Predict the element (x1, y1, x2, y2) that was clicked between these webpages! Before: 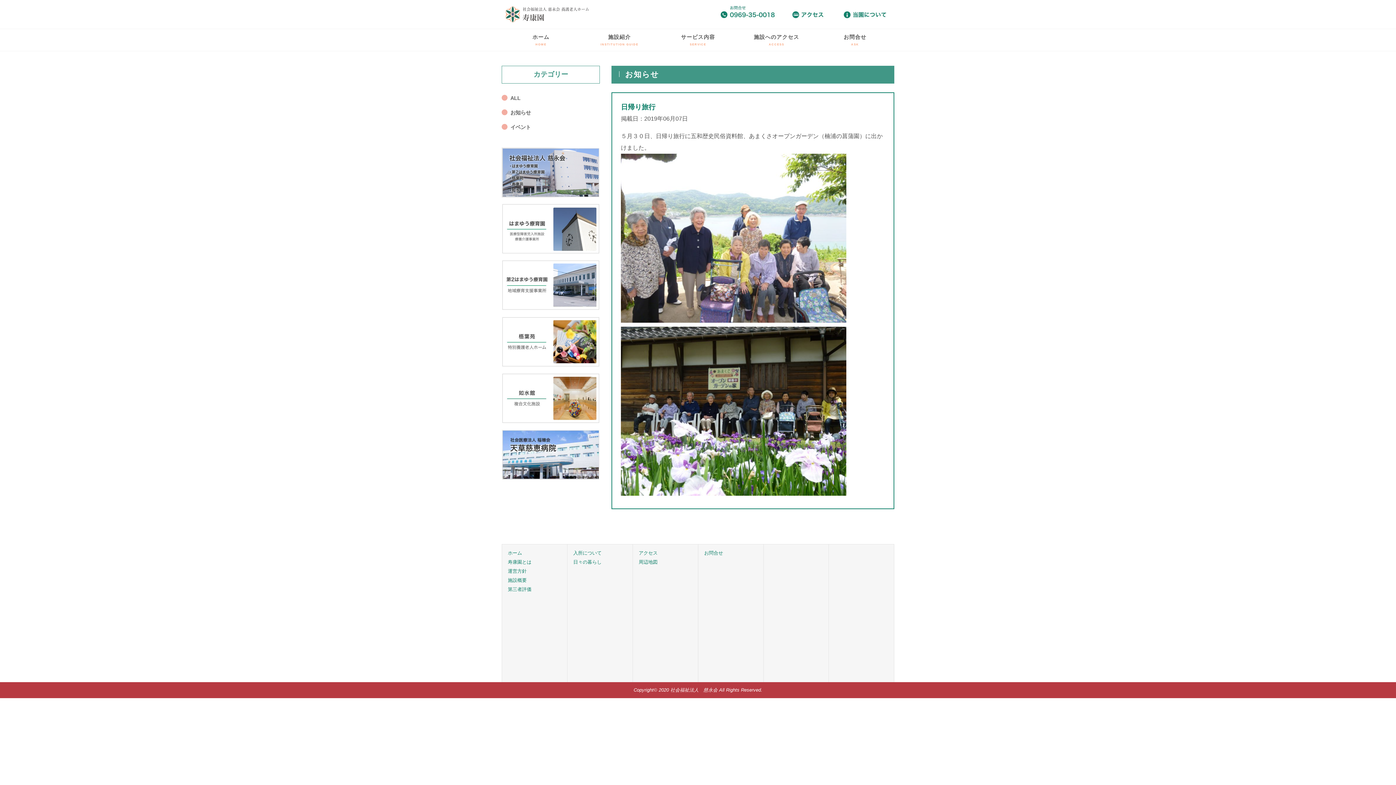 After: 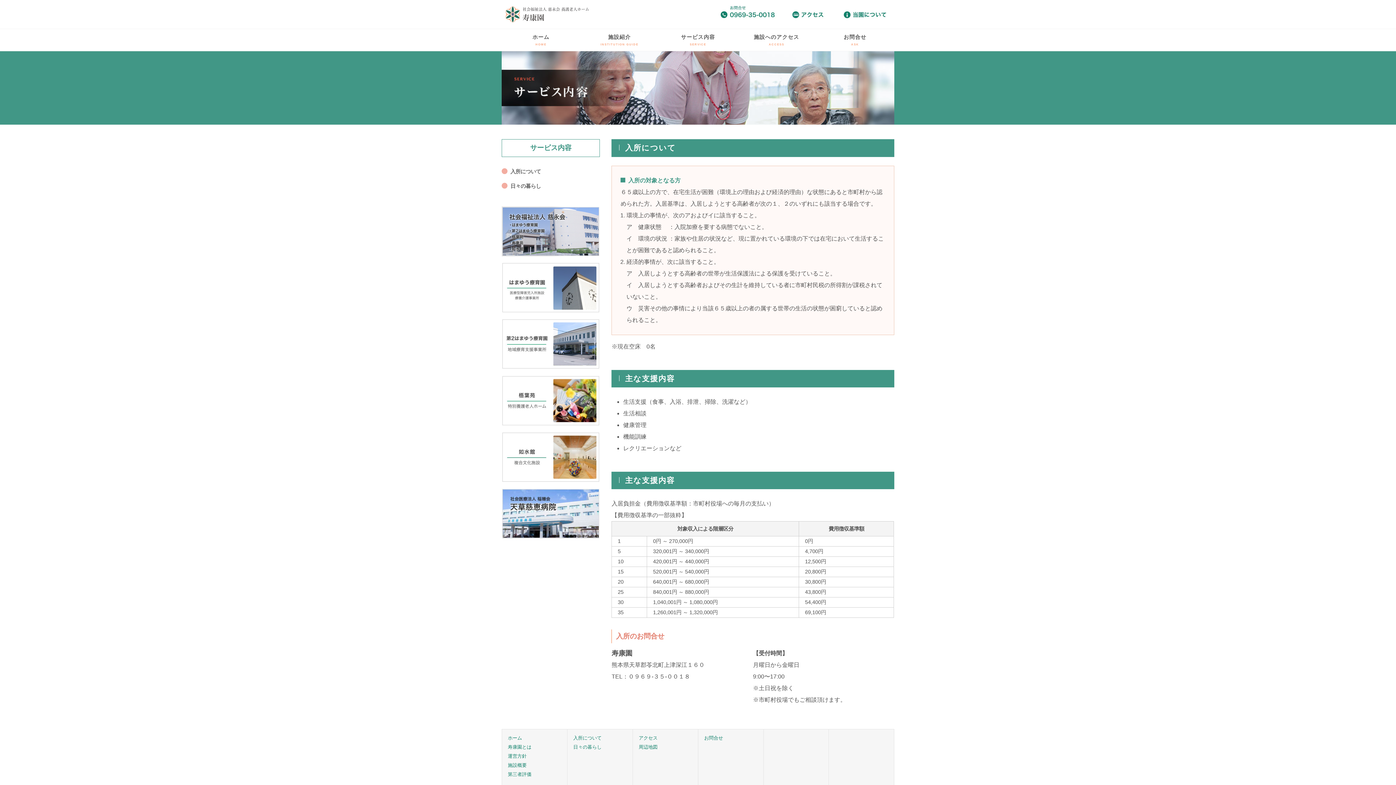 Action: label: 入所について bbox: (573, 550, 601, 556)